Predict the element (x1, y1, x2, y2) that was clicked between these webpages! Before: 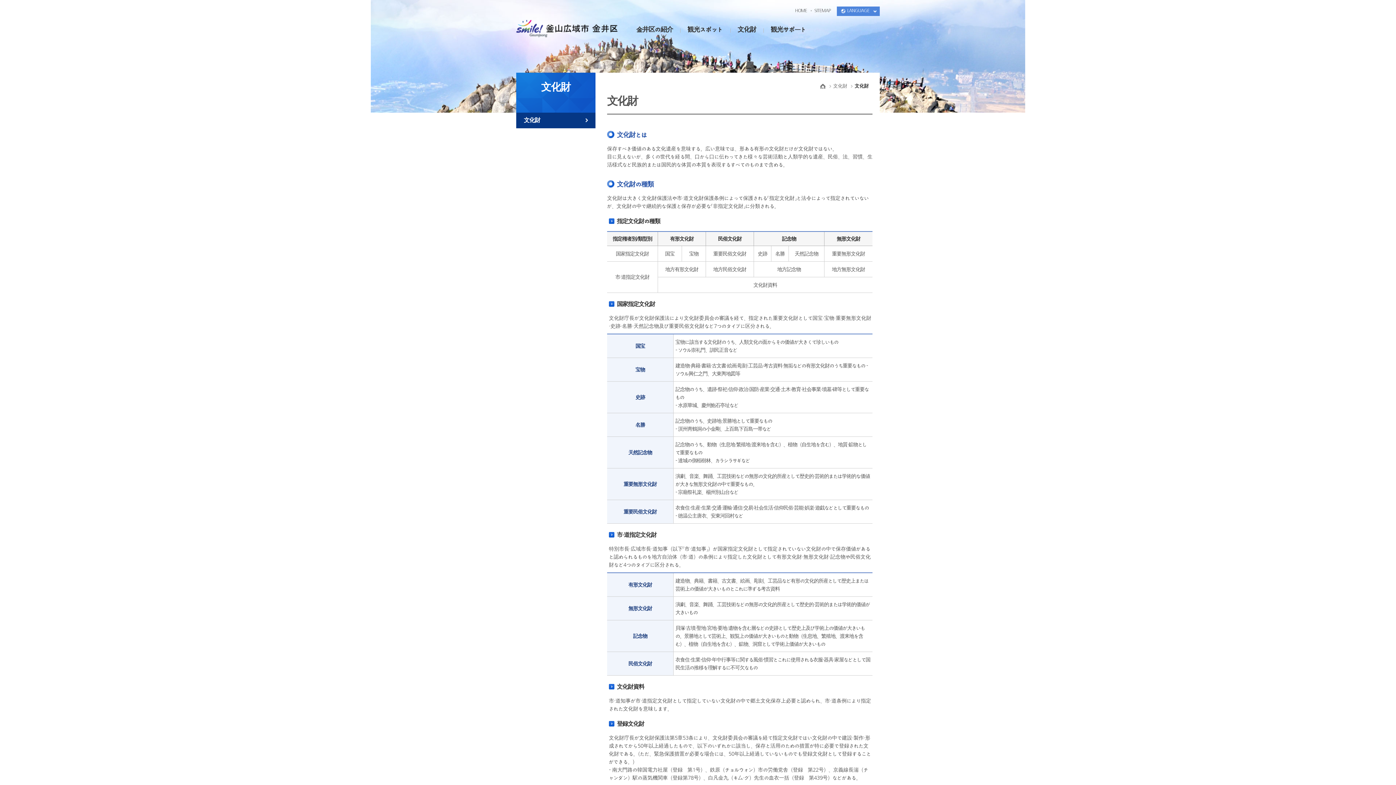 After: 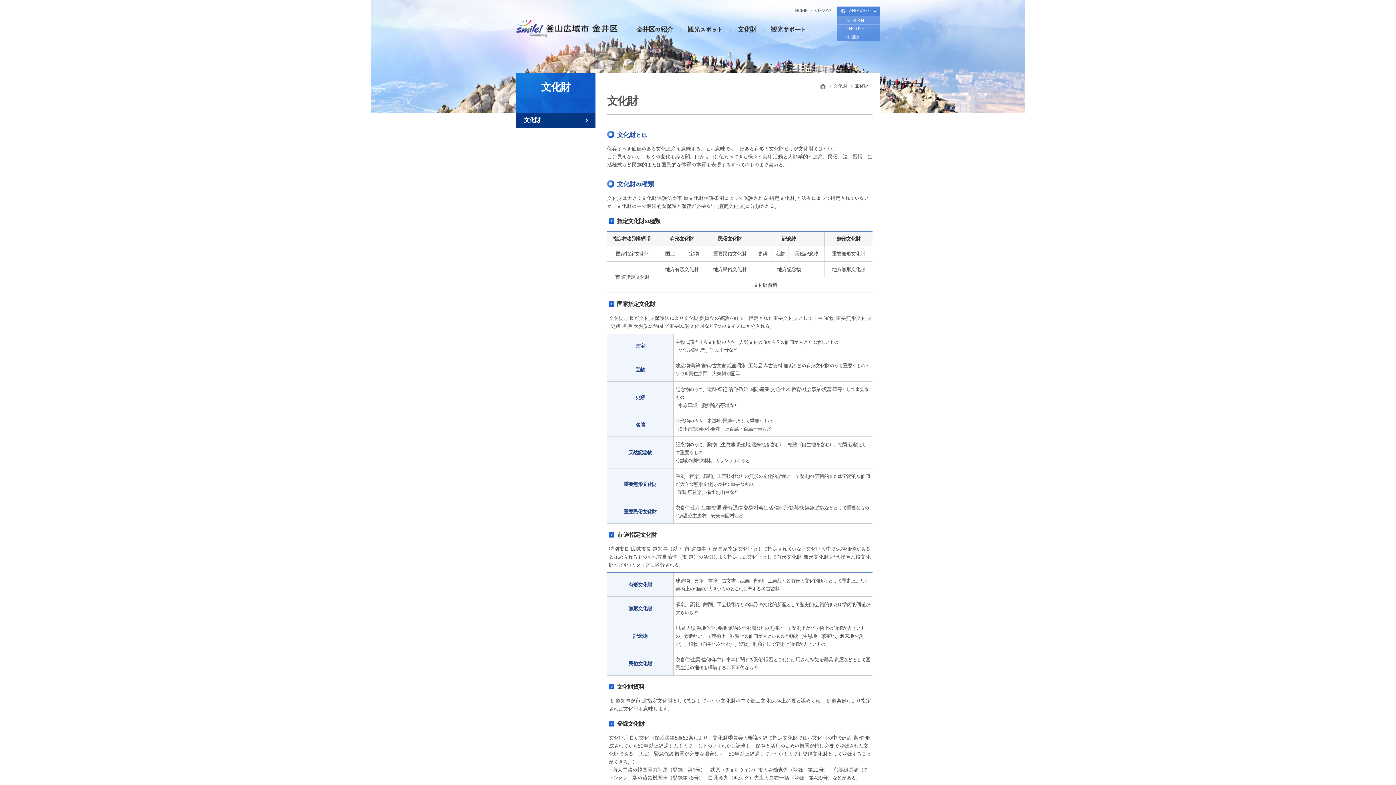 Action: bbox: (837, 6, 880, 16) label: LANGUAGE